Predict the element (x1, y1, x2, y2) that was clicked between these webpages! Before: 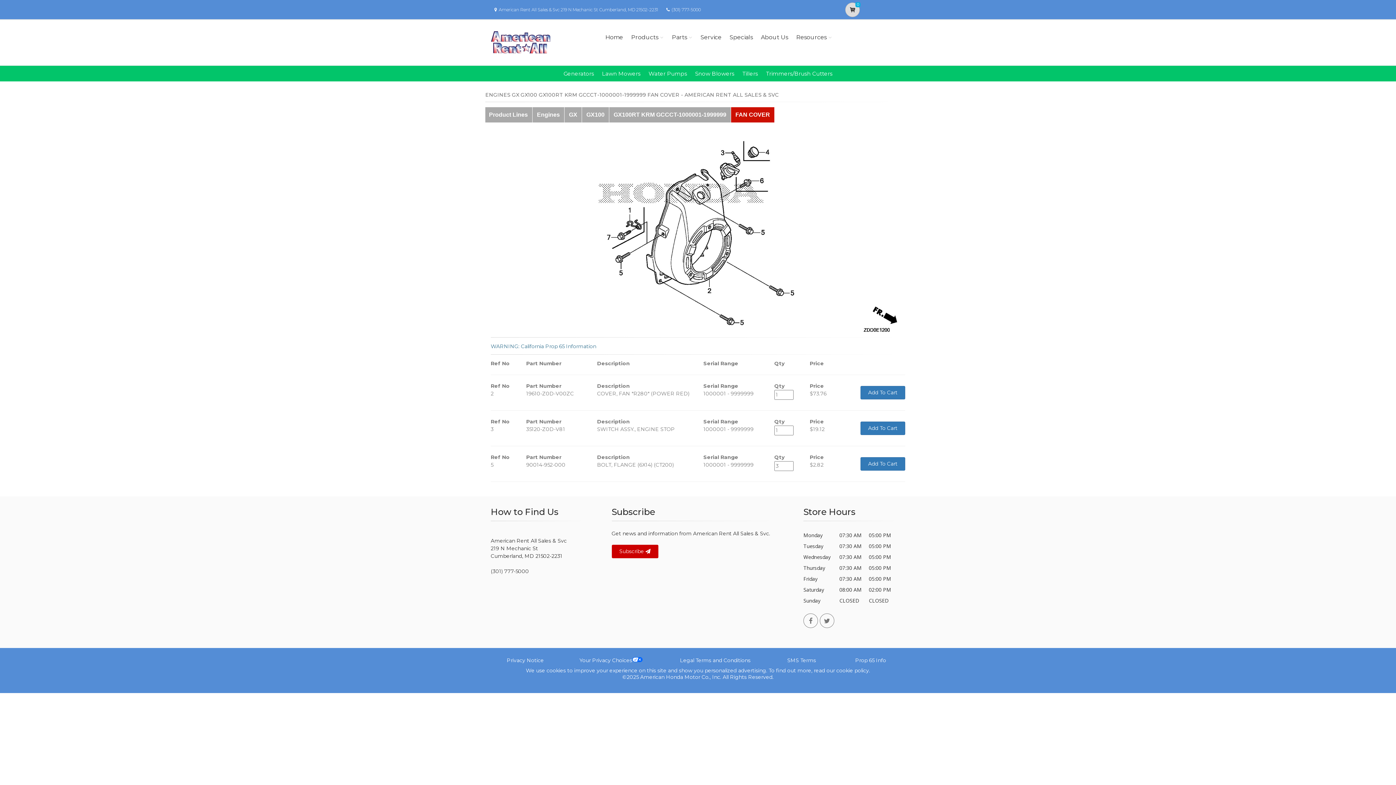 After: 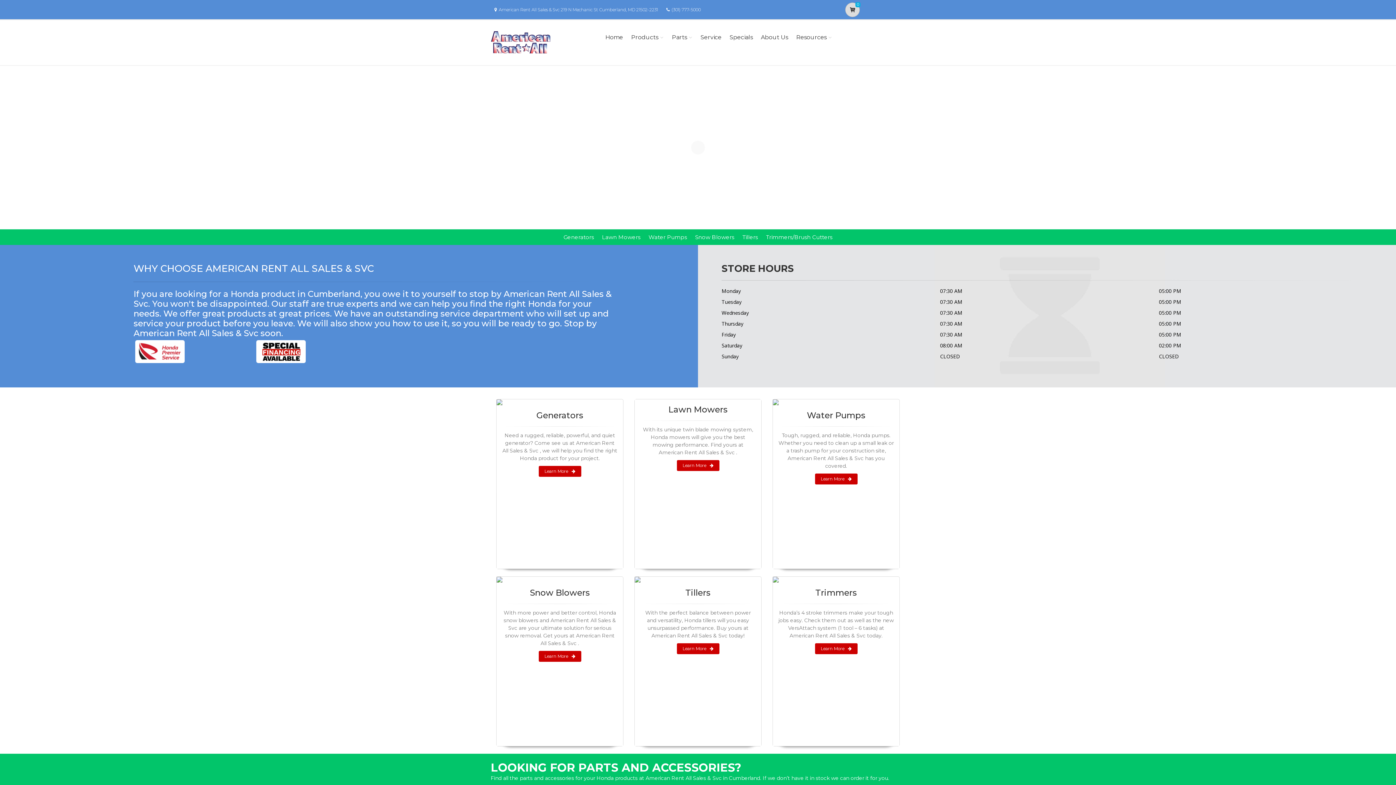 Action: bbox: (490, 24, 550, 60)